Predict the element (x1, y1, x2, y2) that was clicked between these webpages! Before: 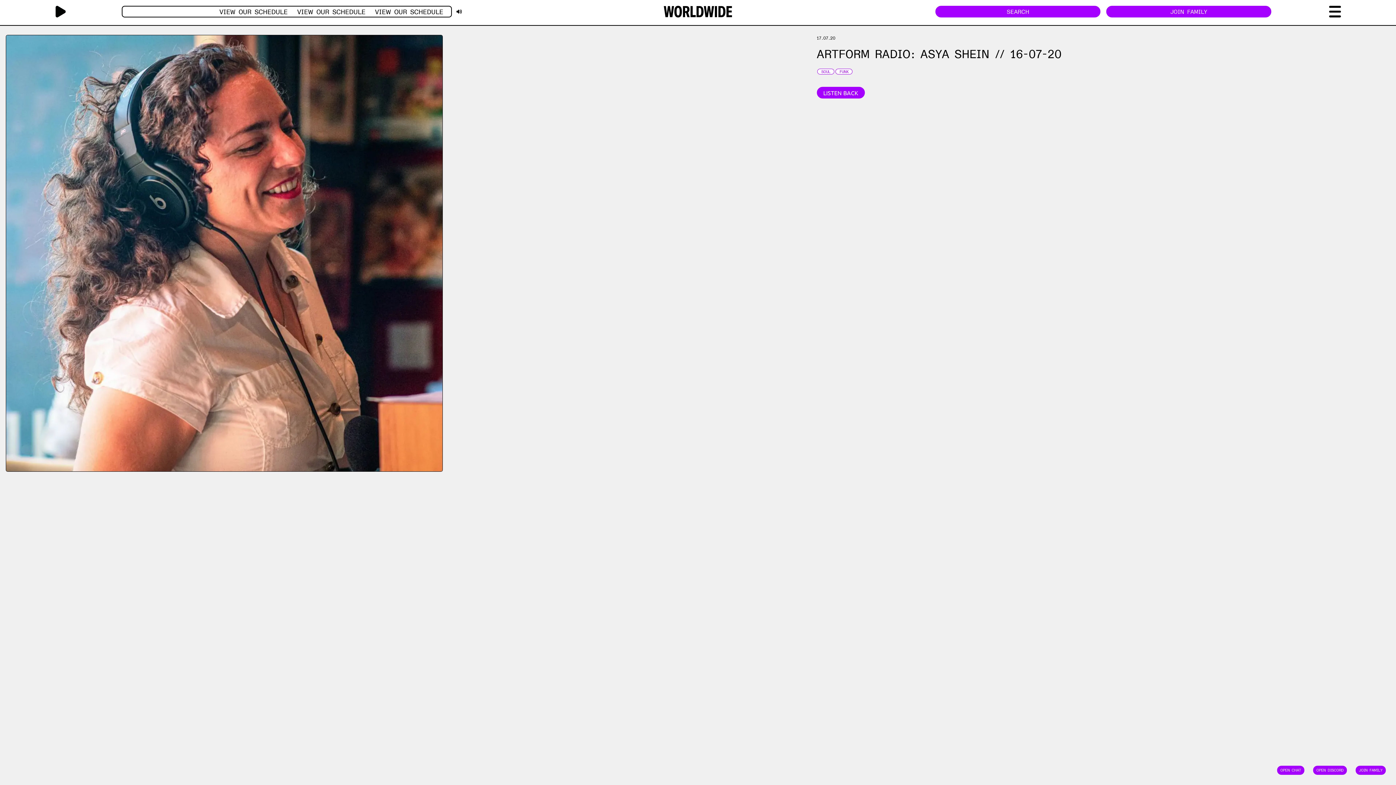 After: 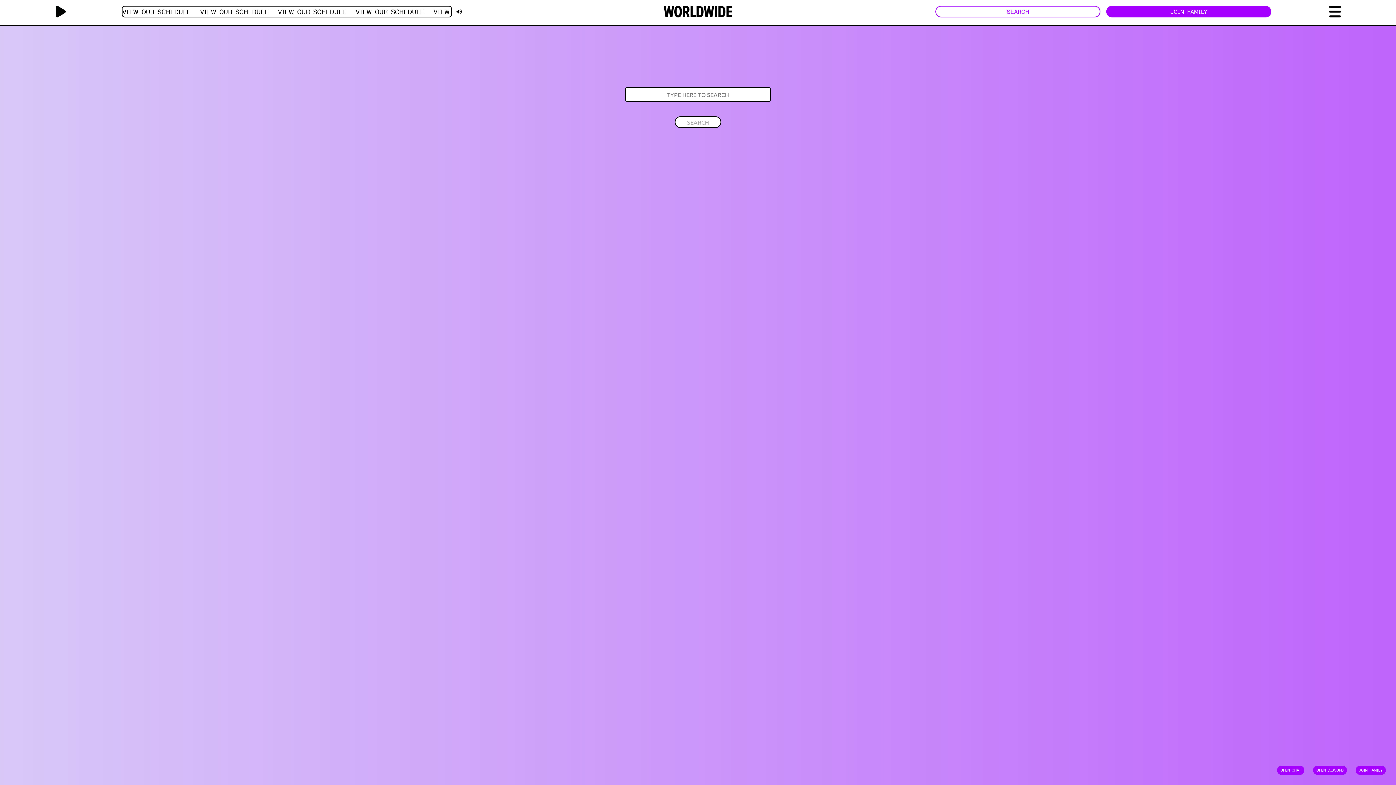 Action: bbox: (935, 5, 1100, 17) label: SEARCH